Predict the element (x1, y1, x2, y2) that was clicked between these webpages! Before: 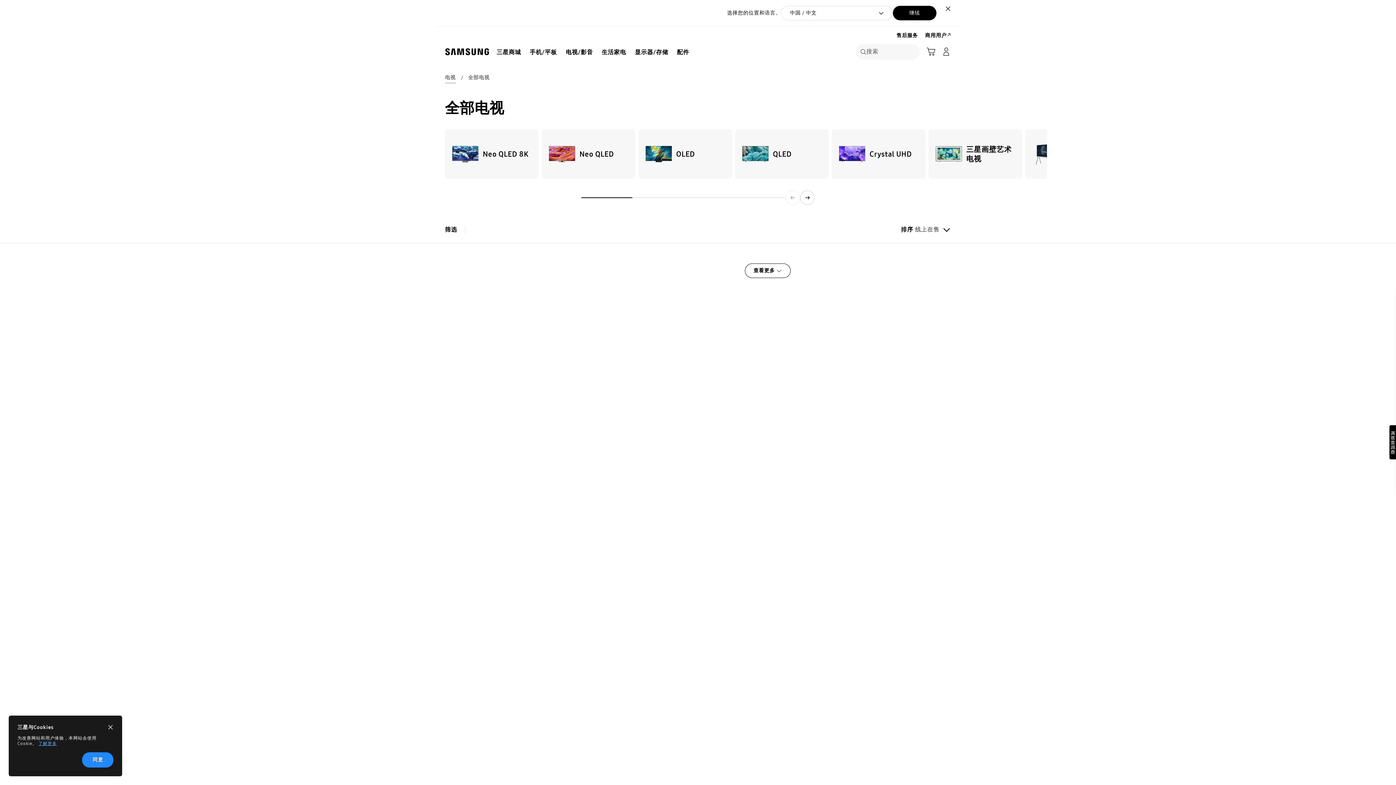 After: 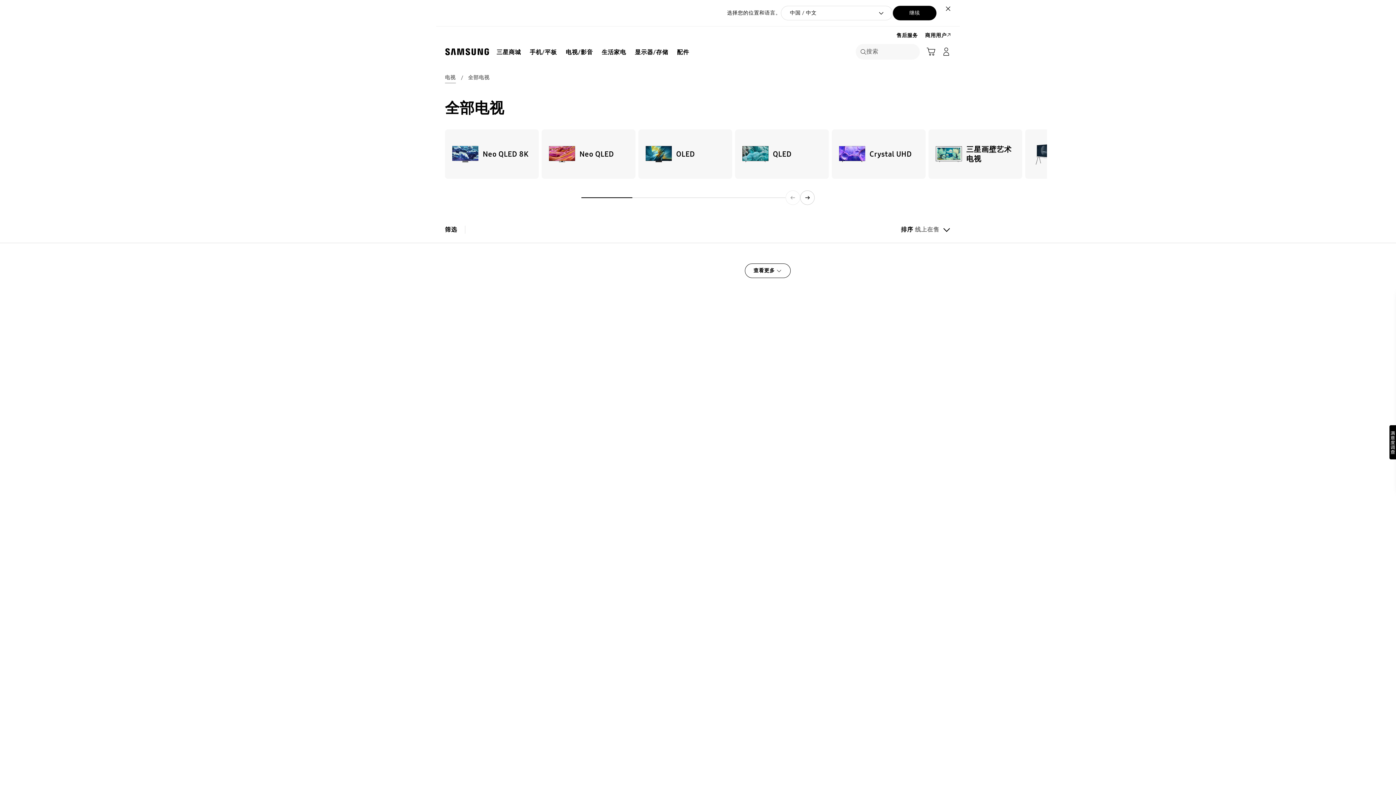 Action: label: 同意 bbox: (82, 752, 113, 768)